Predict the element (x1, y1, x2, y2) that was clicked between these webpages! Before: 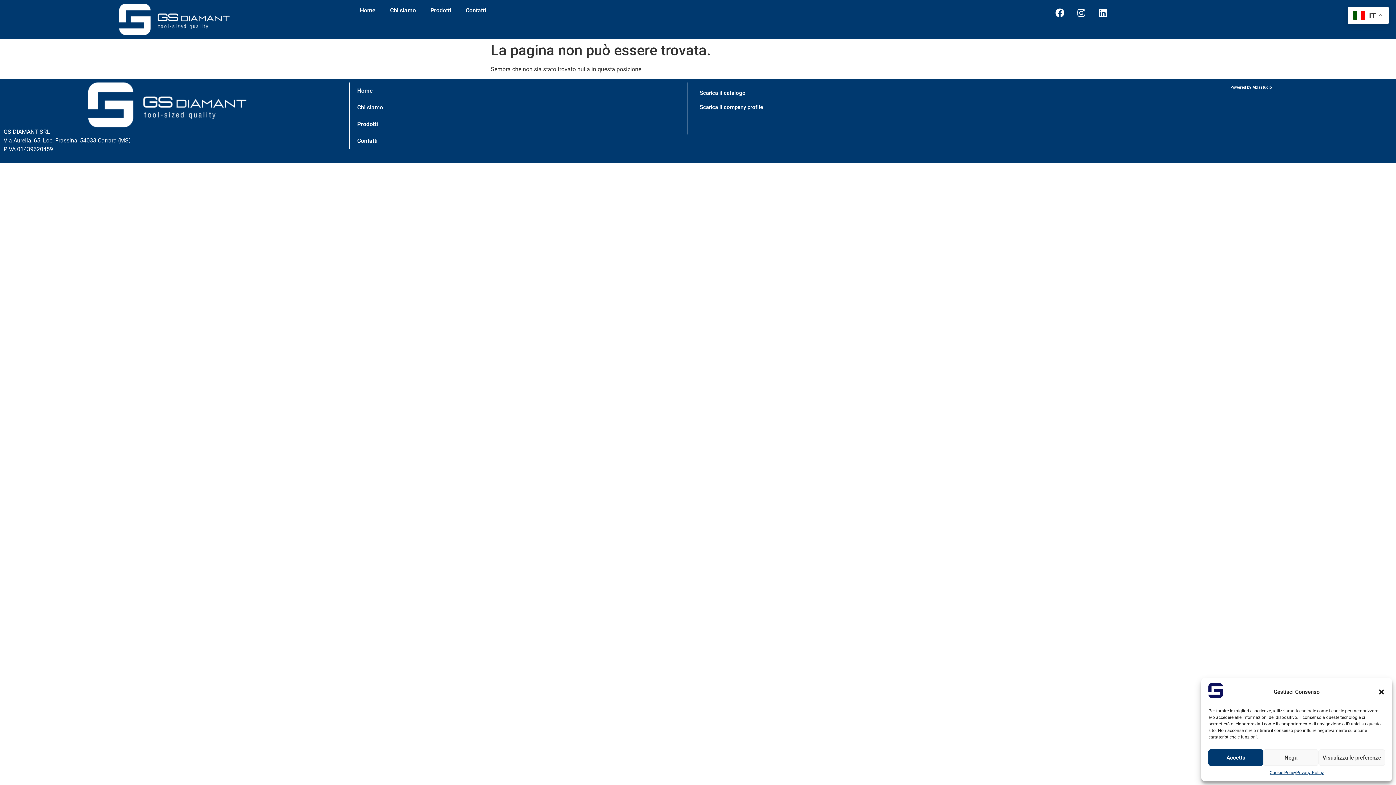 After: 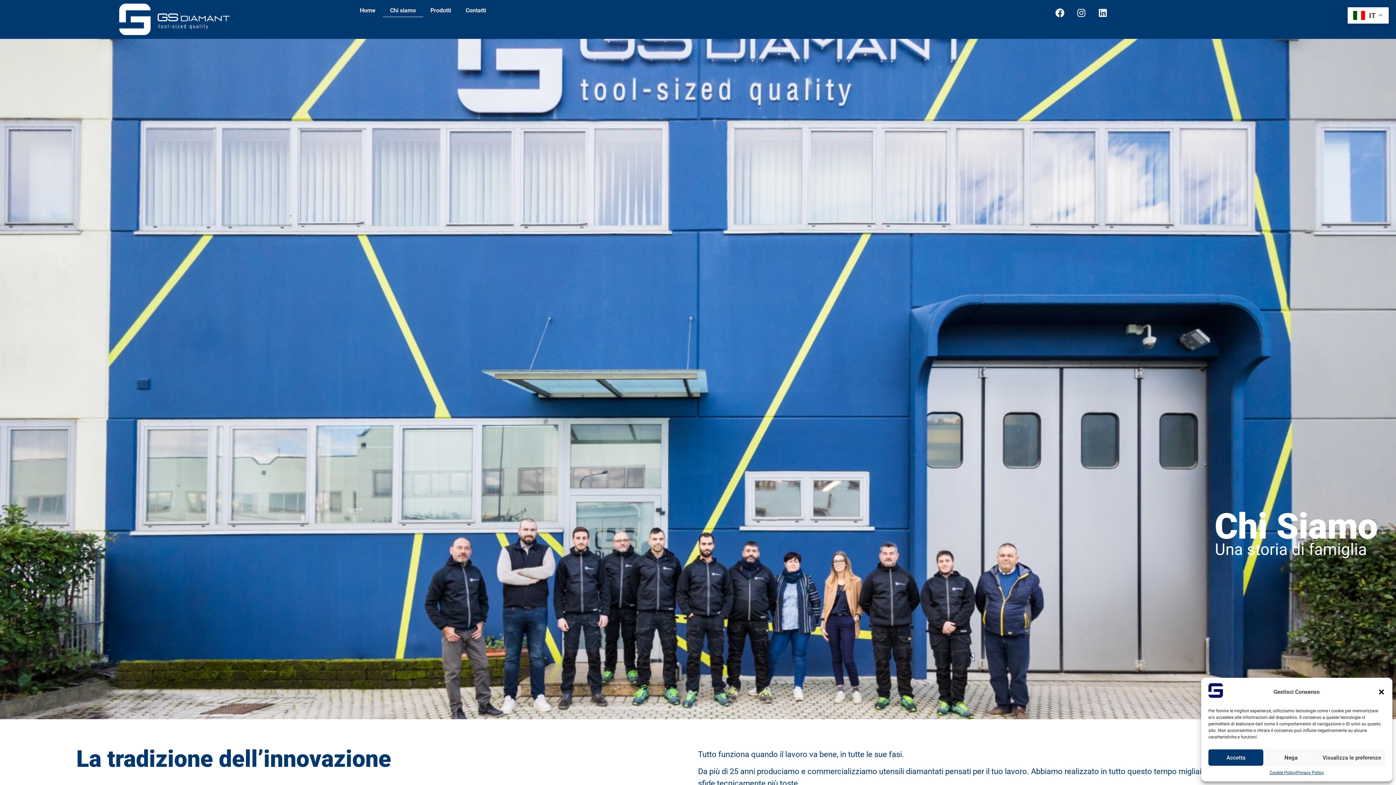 Action: label: Chi siamo bbox: (350, 99, 557, 116)